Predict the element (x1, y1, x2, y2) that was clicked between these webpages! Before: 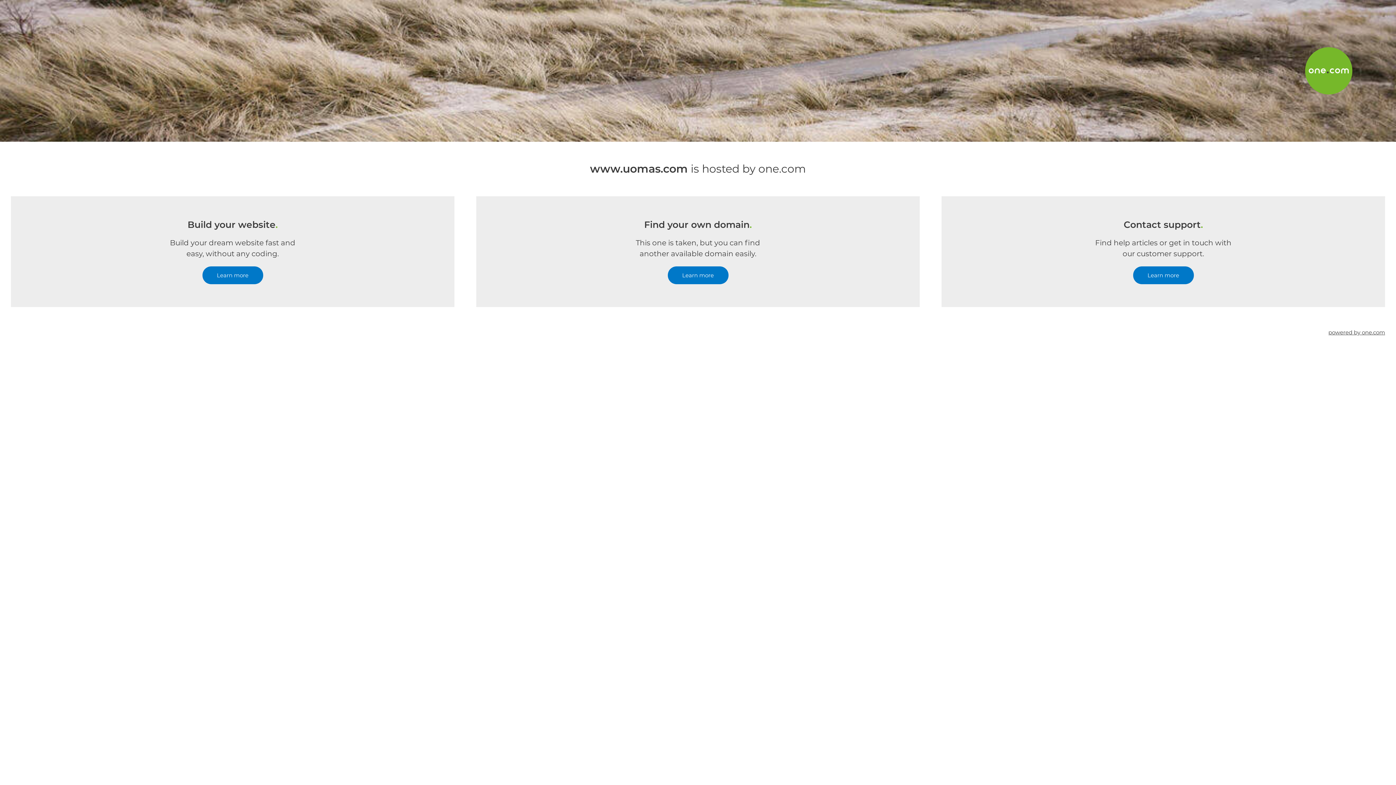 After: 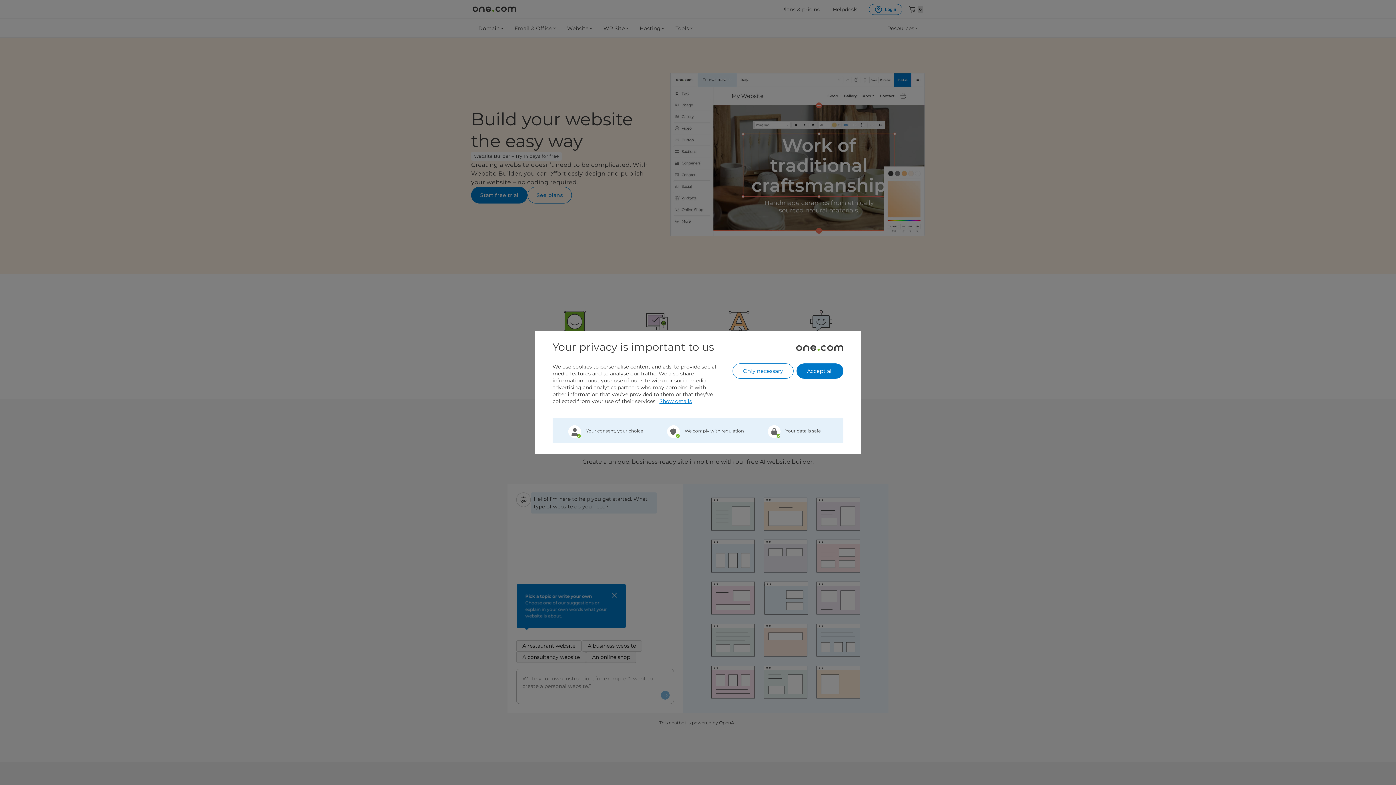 Action: label: Learn more bbox: (202, 266, 263, 284)